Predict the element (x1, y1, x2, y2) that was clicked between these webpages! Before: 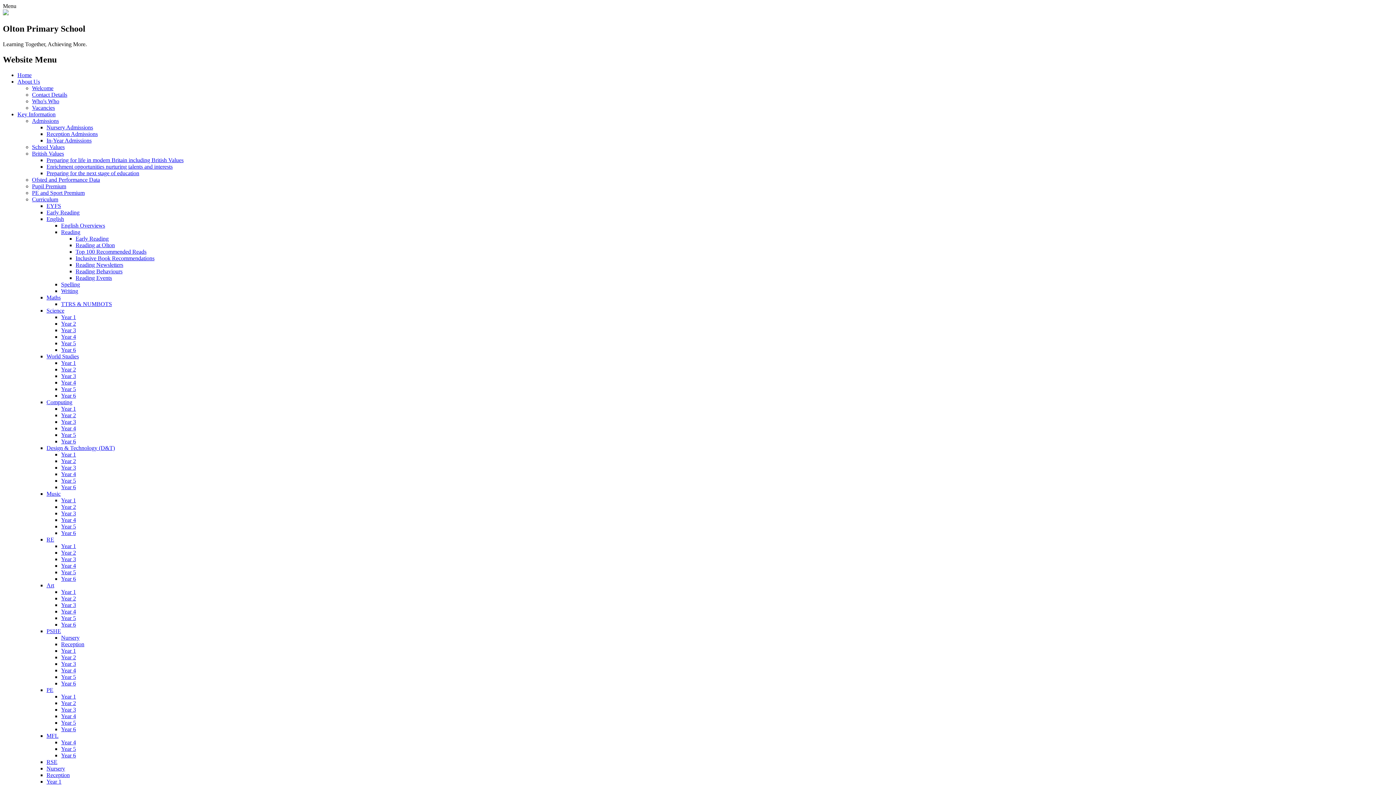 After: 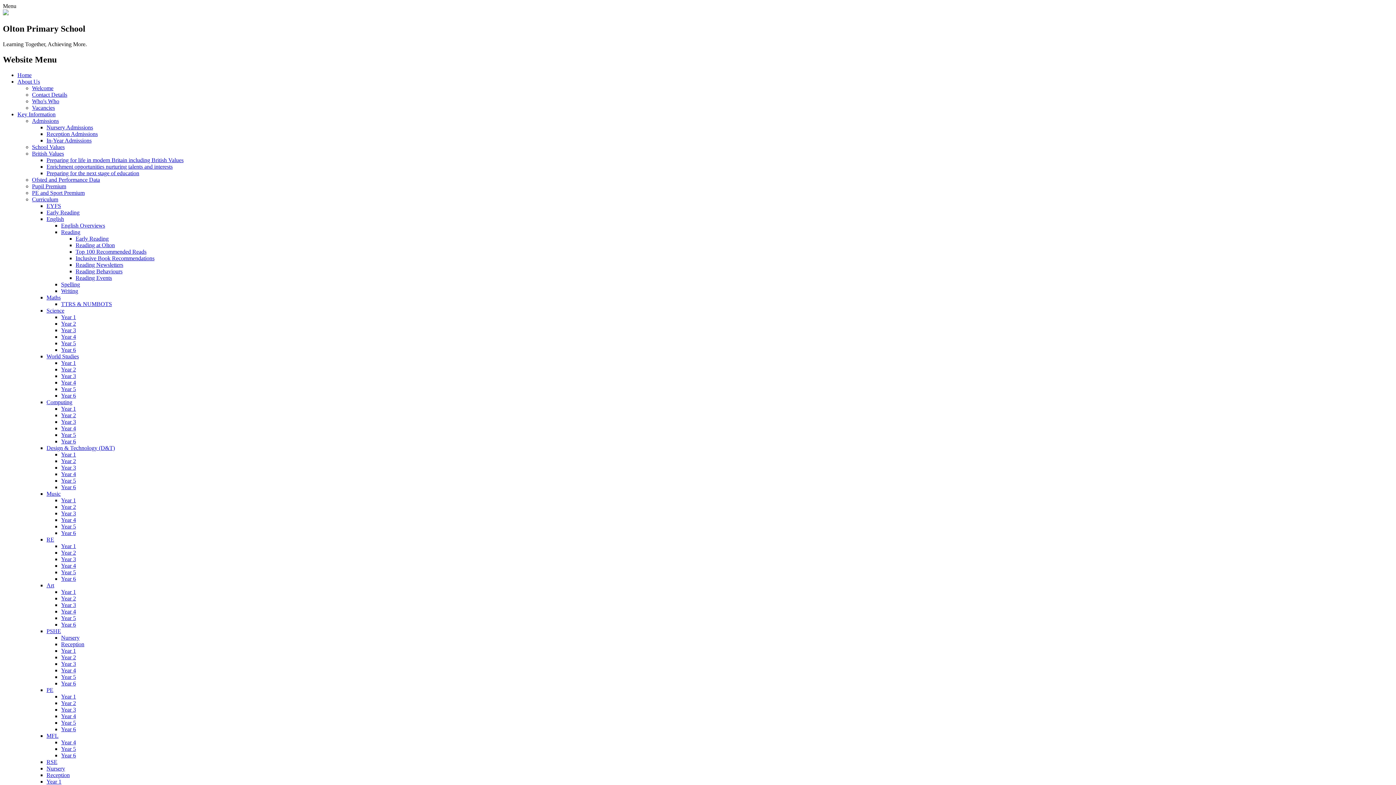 Action: bbox: (61, 575, 76, 582) label: Year 6